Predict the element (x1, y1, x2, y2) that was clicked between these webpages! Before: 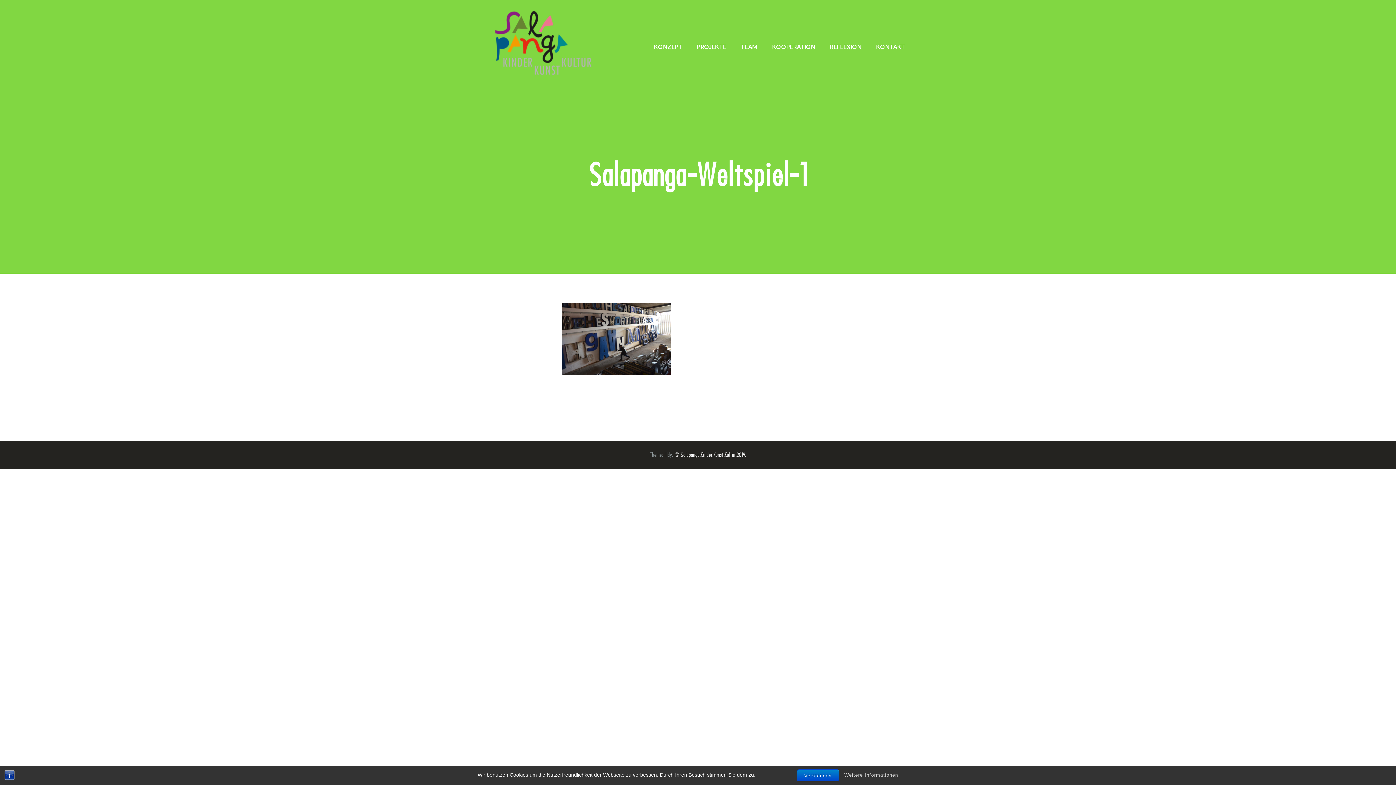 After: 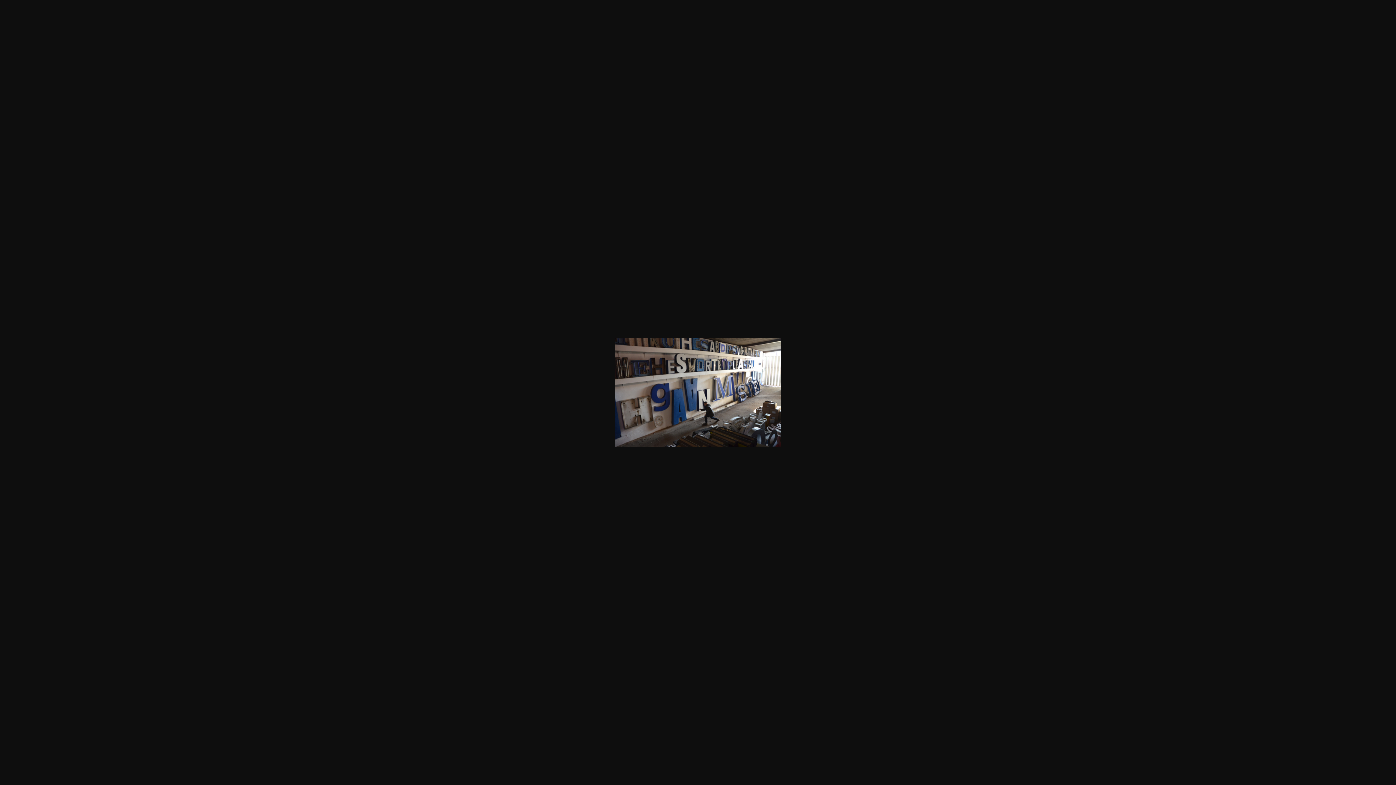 Action: bbox: (561, 334, 670, 342)